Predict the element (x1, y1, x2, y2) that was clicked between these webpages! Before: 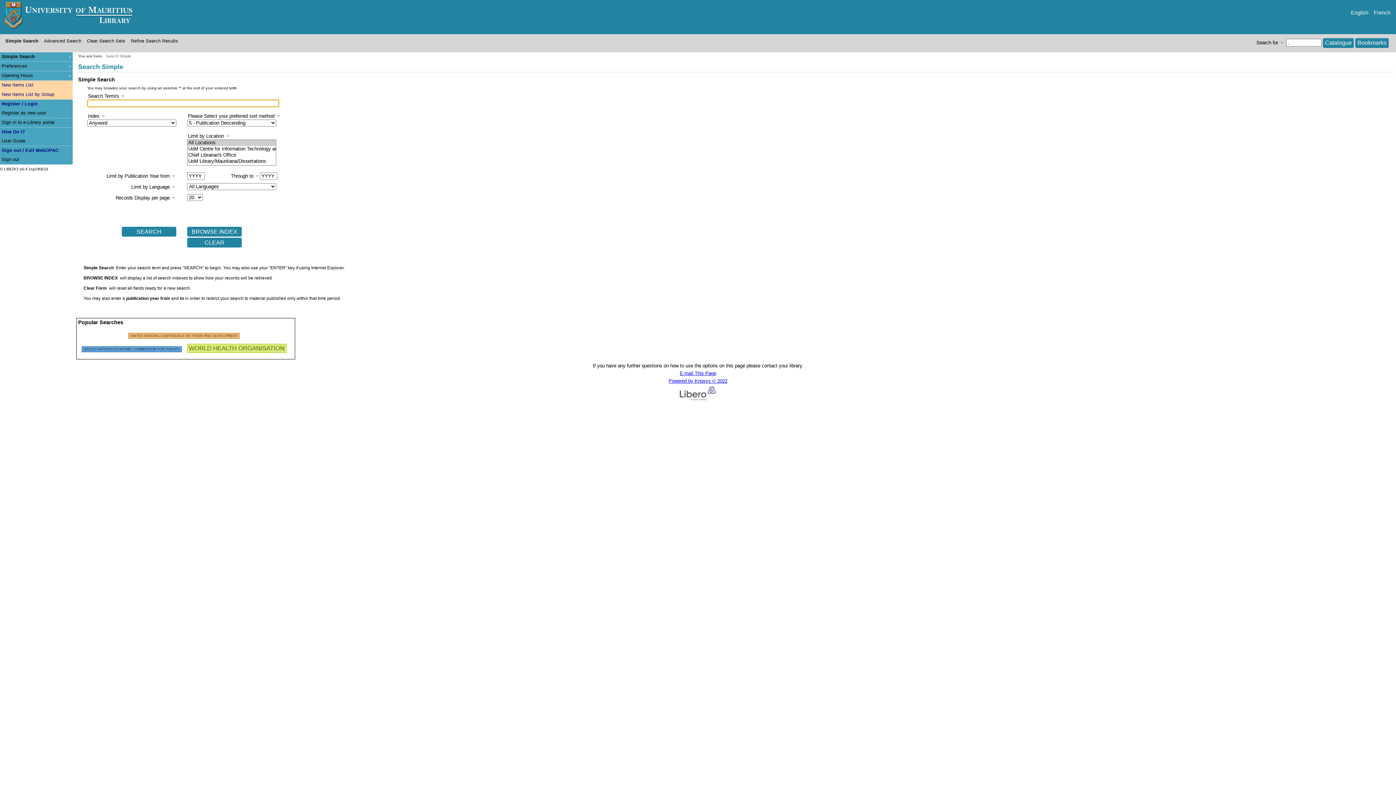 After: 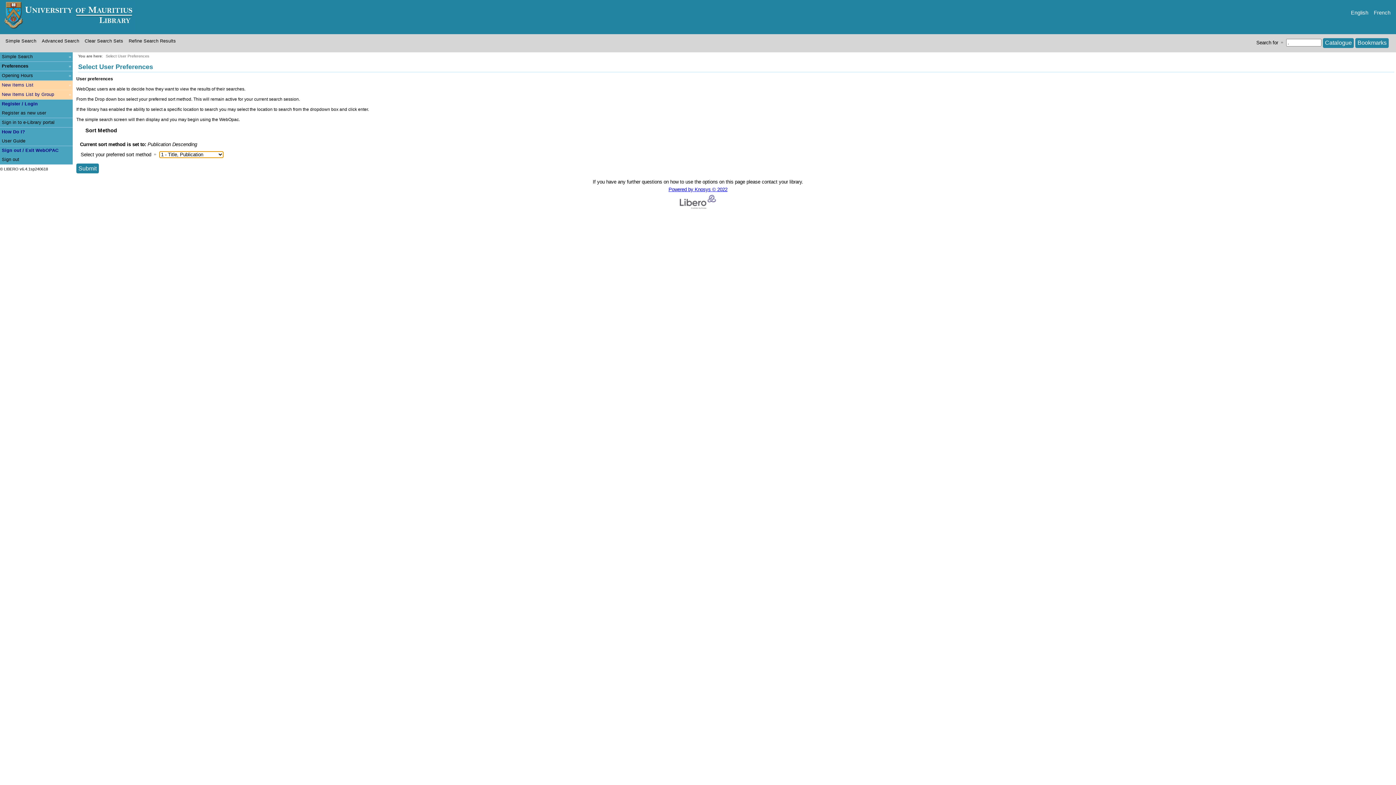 Action: bbox: (0, 61, 72, 71) label: Preferences